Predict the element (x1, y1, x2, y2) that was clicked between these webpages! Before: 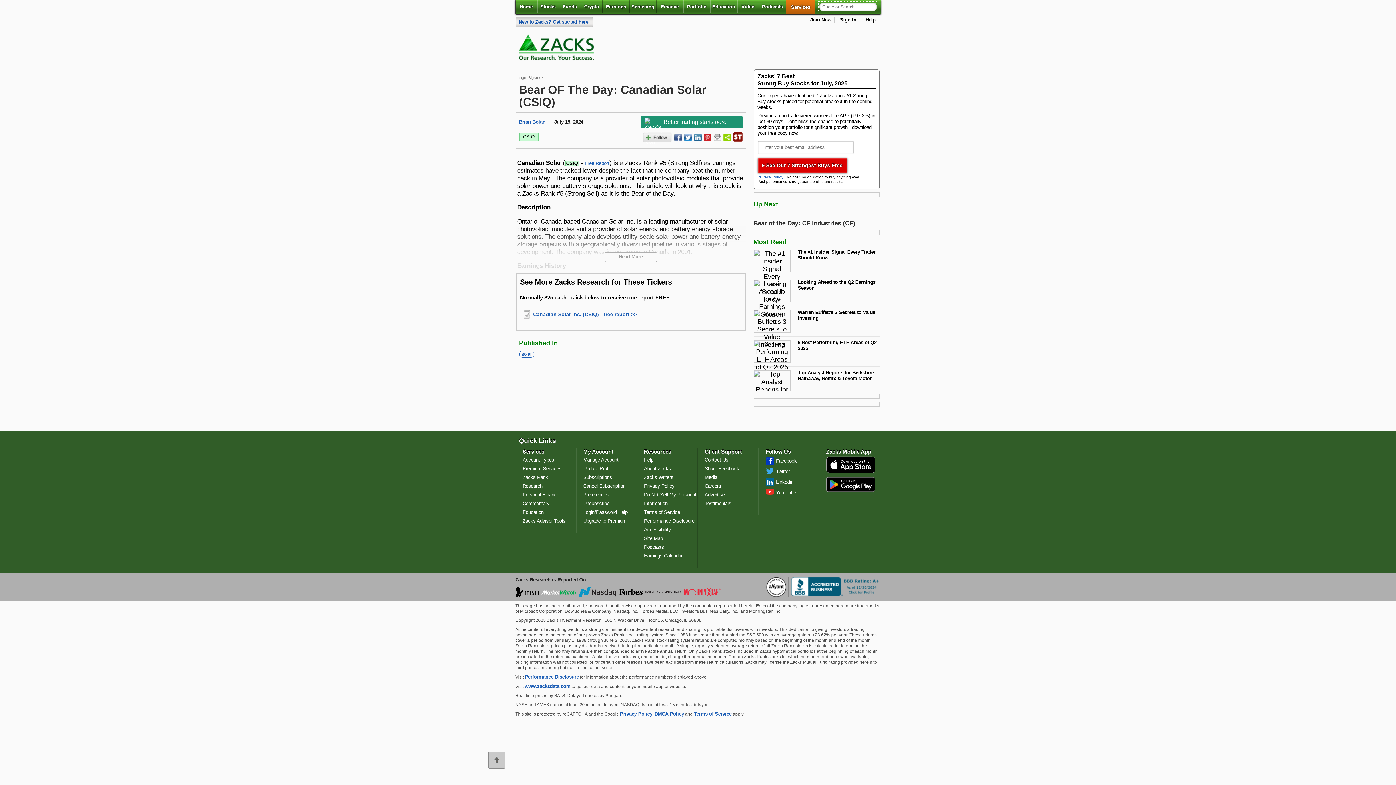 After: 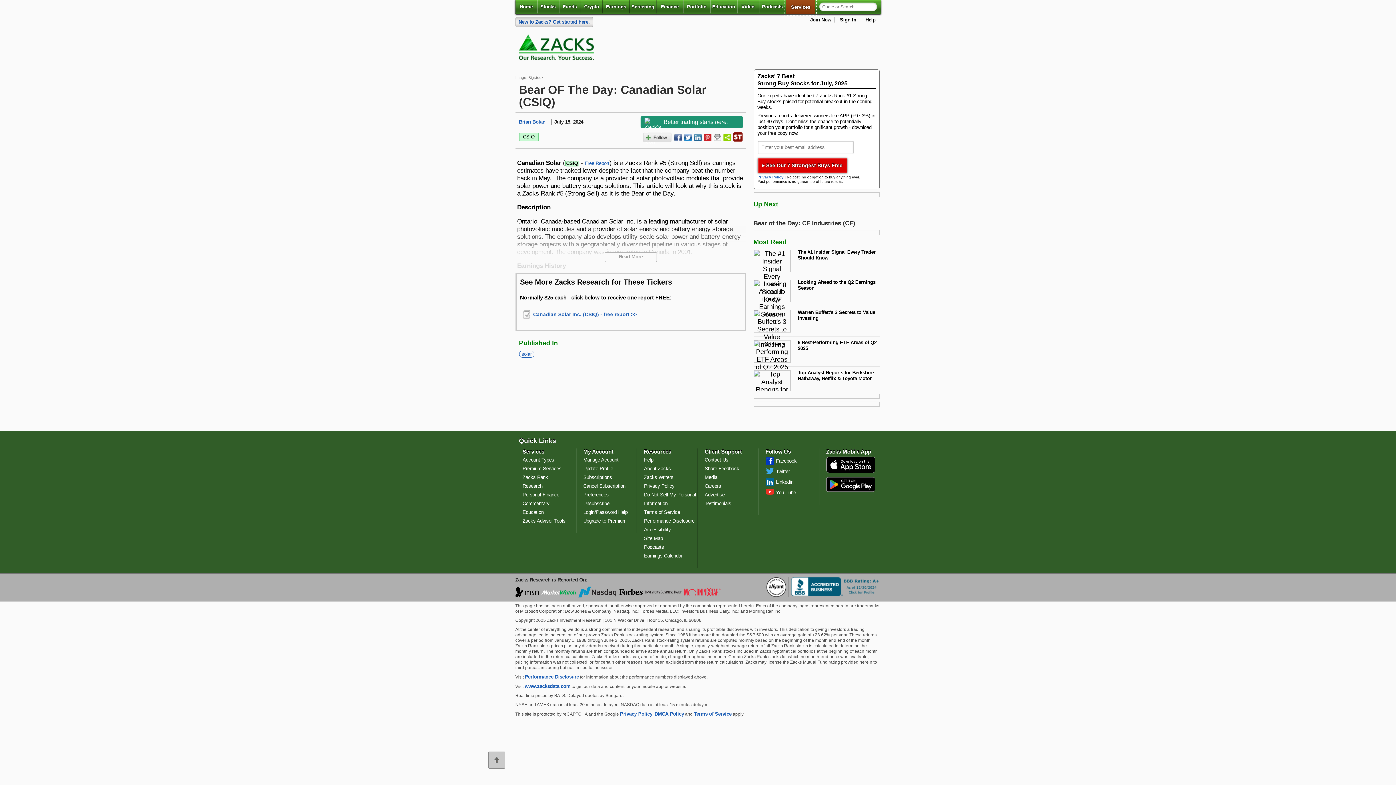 Action: bbox: (786, 0, 815, 14) label: Services
Services